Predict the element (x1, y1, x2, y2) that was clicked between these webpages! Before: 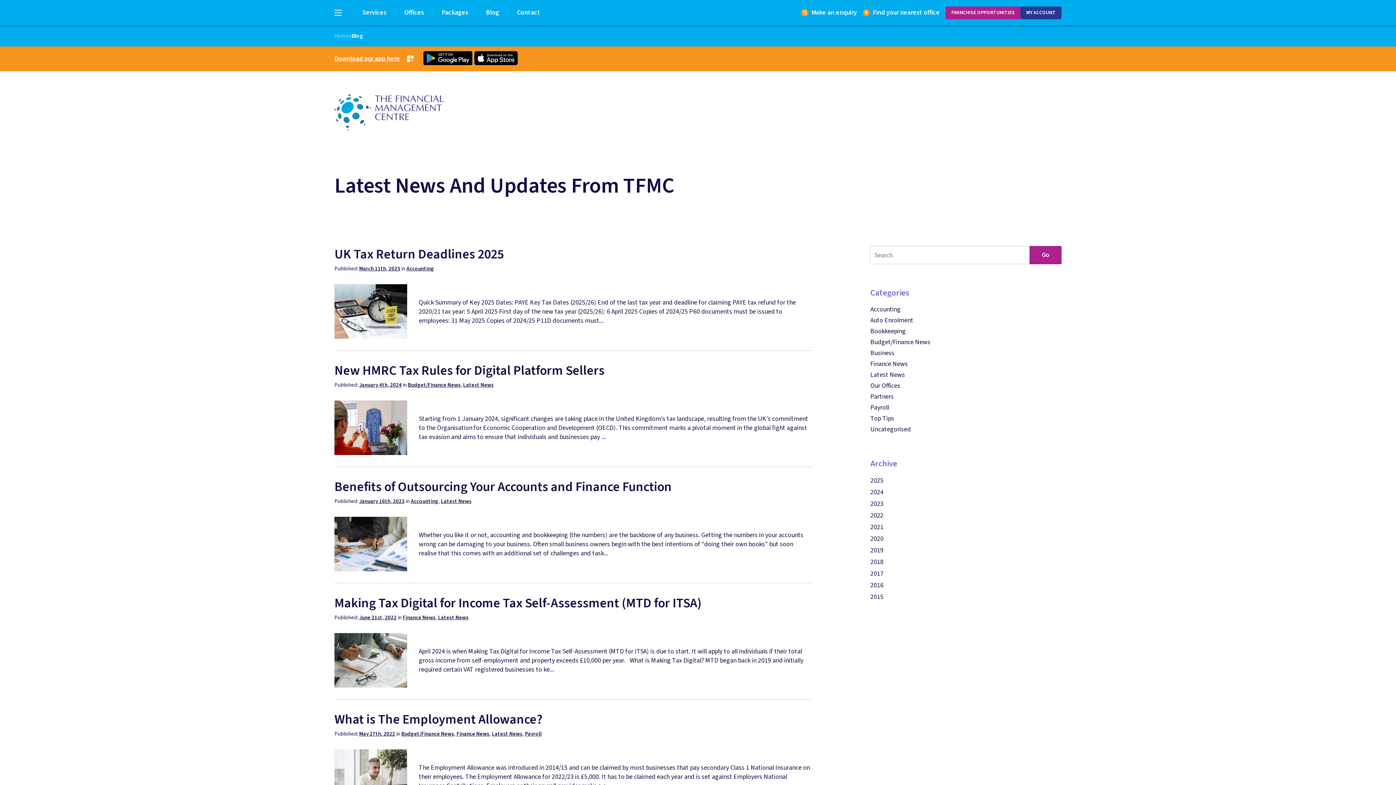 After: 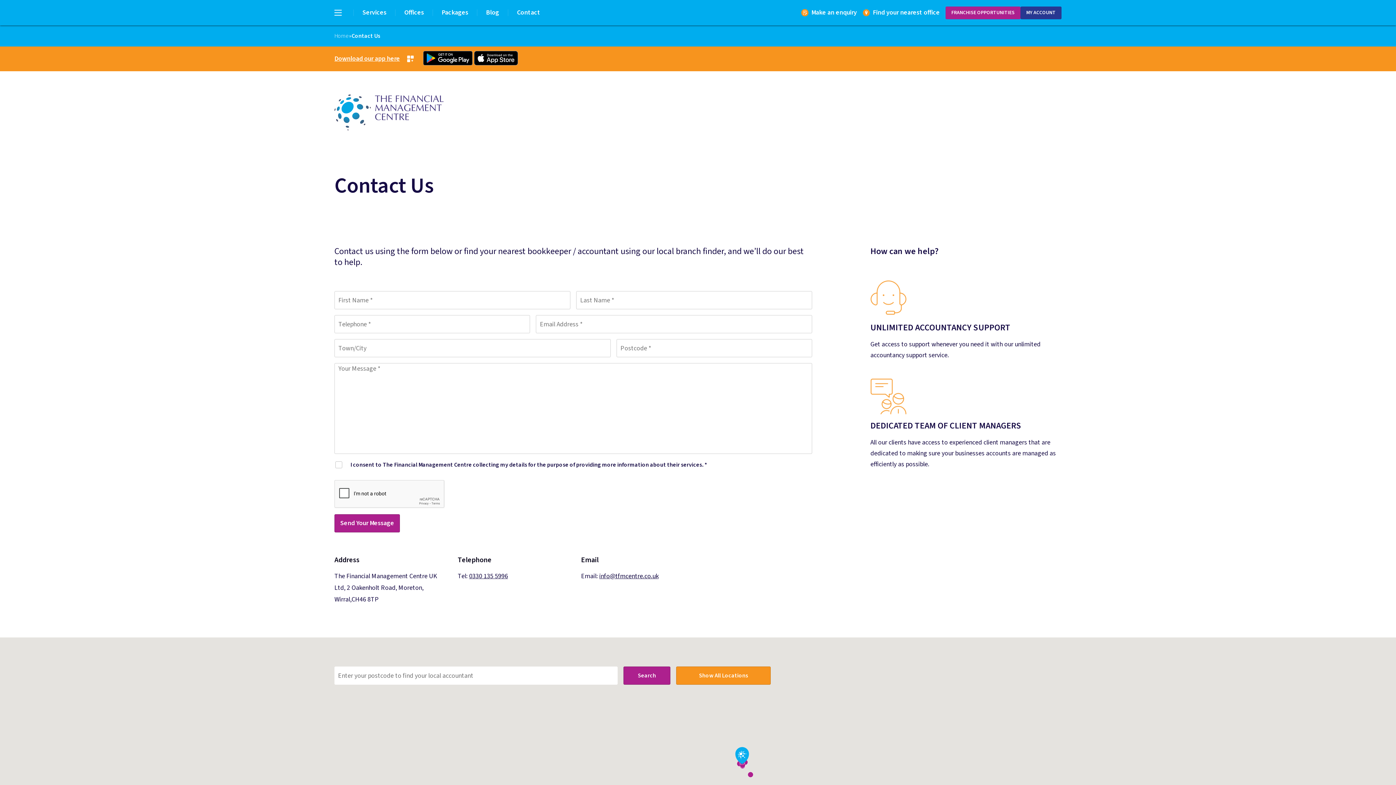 Action: label: Make an enquiry bbox: (811, 8, 857, 17)